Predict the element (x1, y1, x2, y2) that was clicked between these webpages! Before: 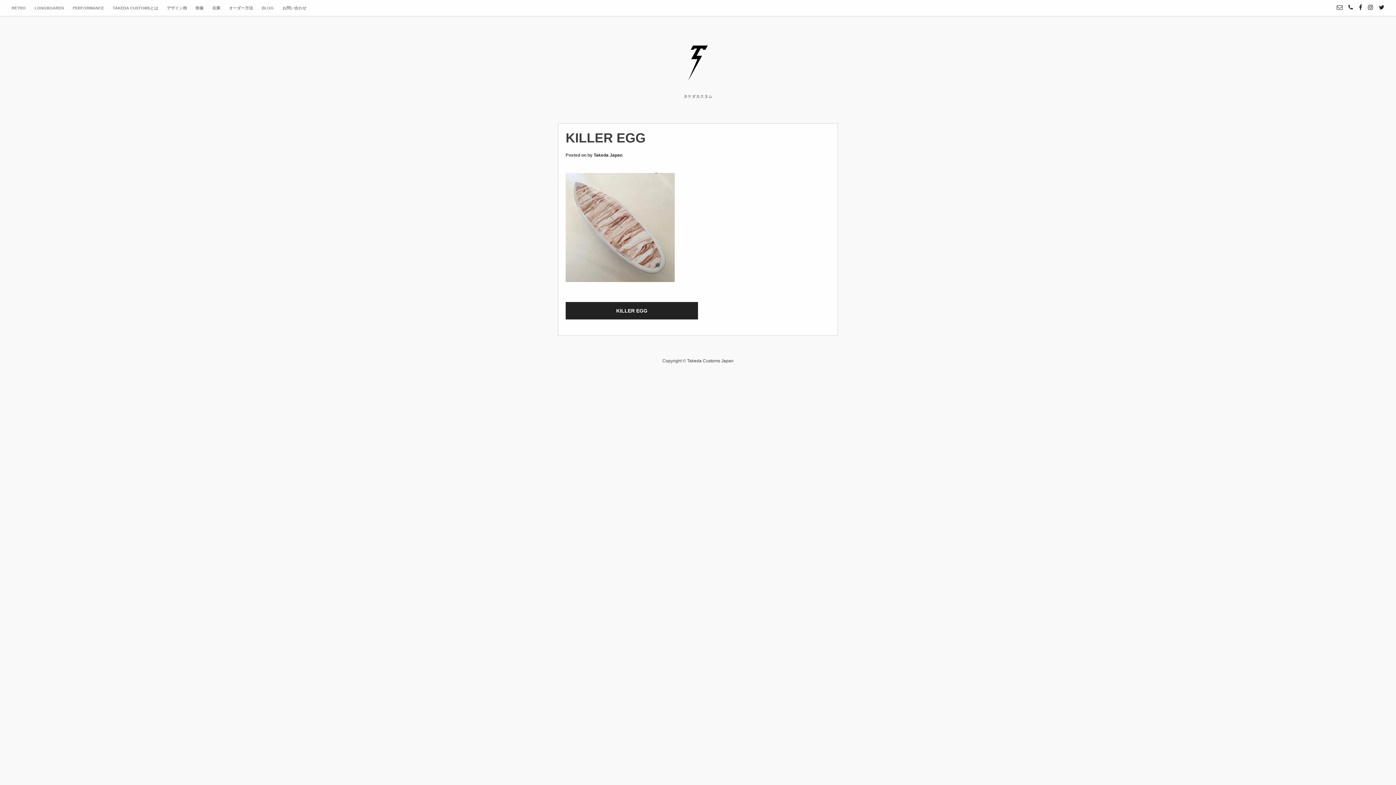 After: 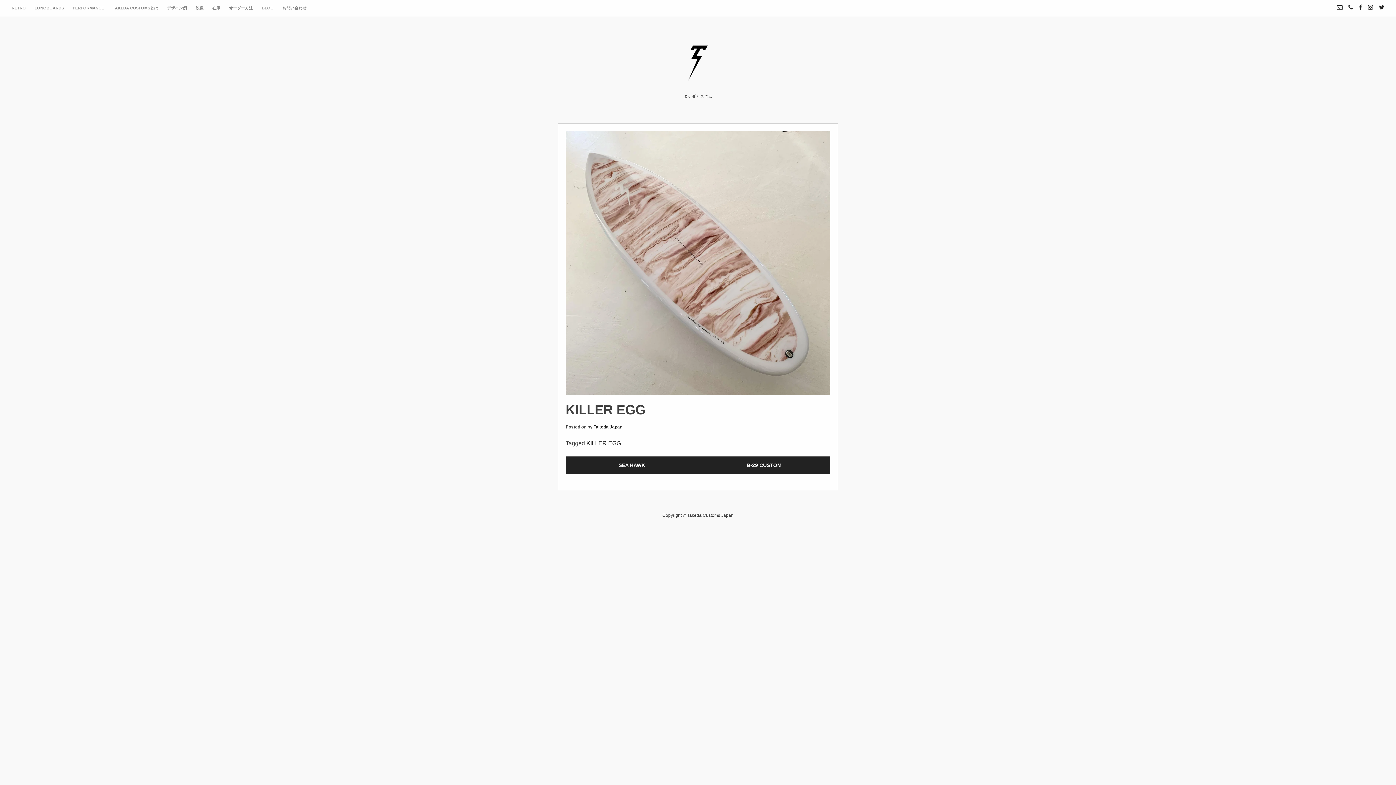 Action: bbox: (565, 302, 698, 319) label: KILLER EGG